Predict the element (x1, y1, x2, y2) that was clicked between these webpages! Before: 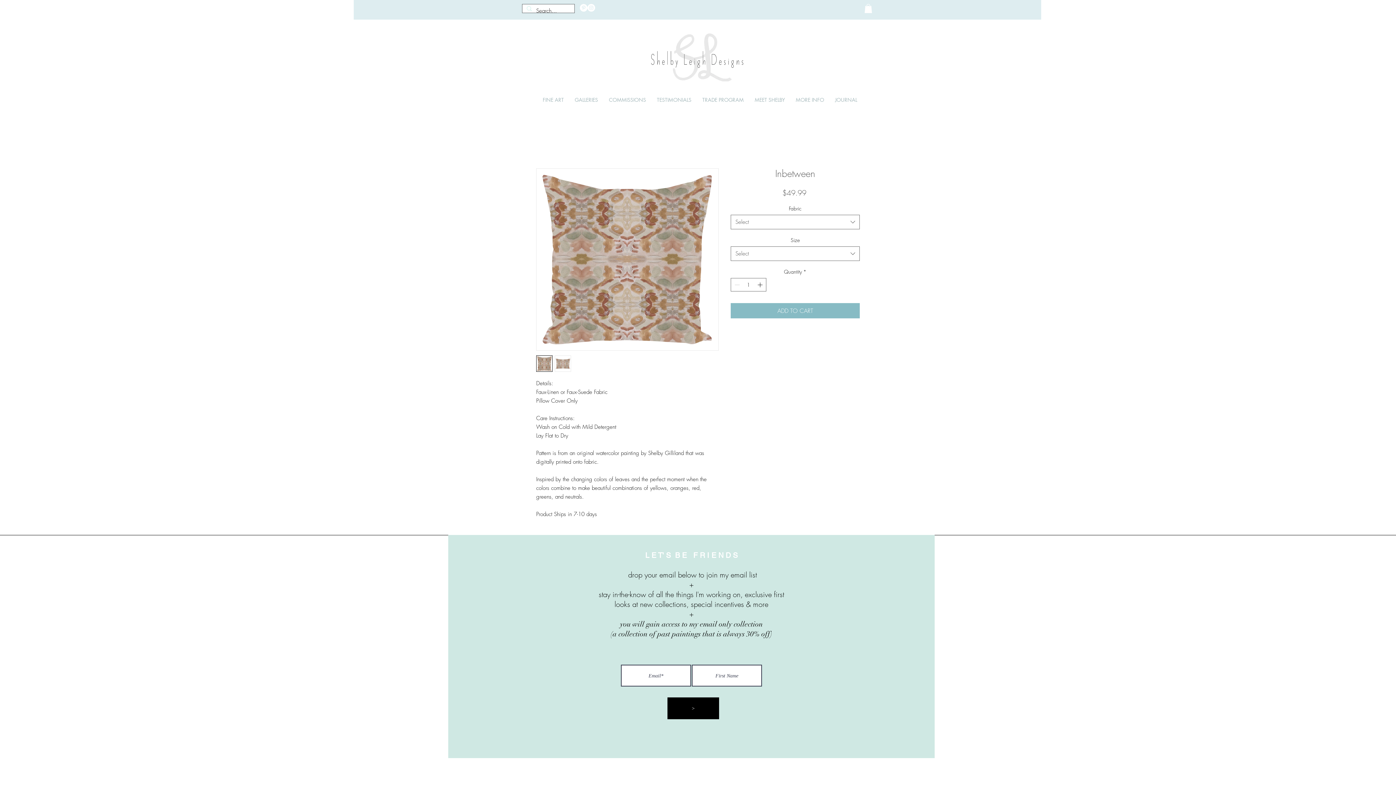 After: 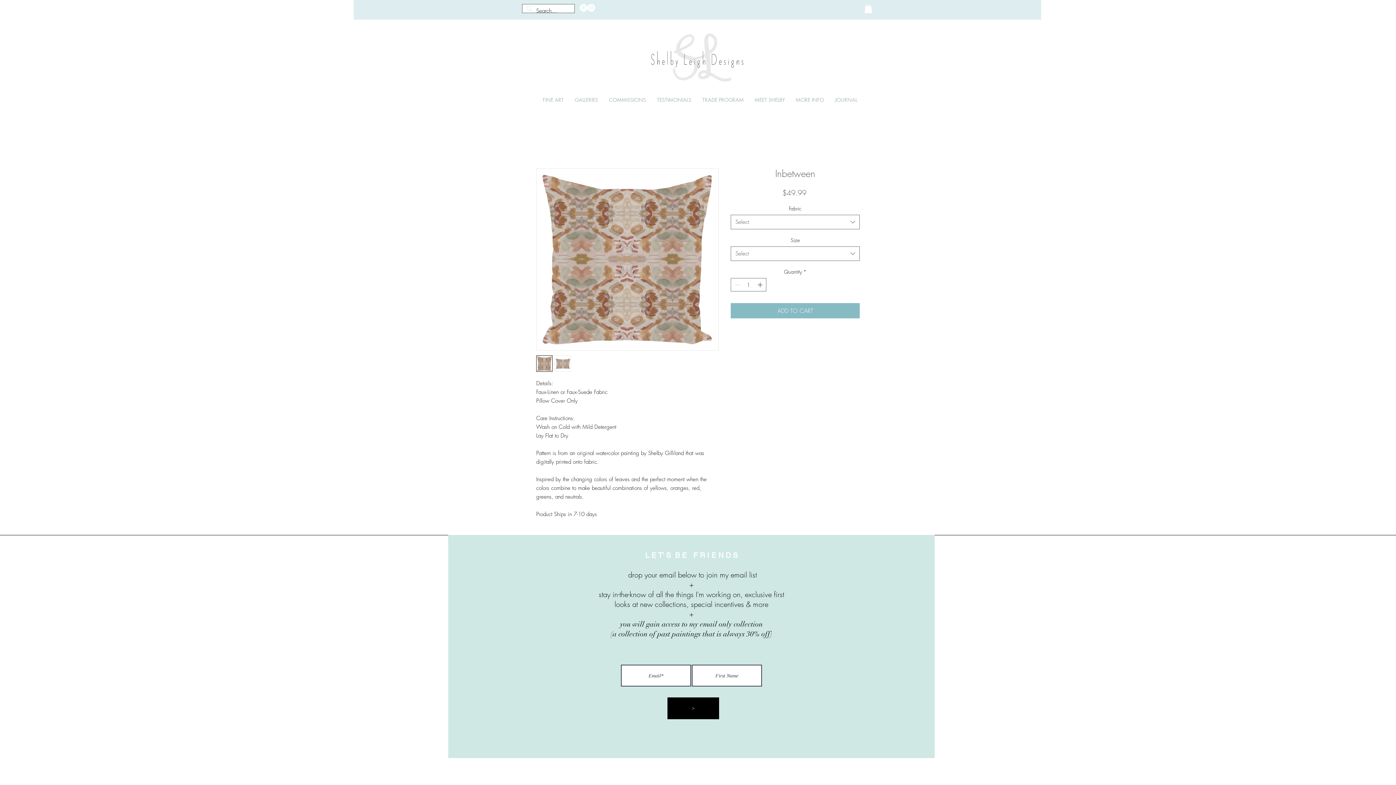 Action: bbox: (536, 355, 552, 372)